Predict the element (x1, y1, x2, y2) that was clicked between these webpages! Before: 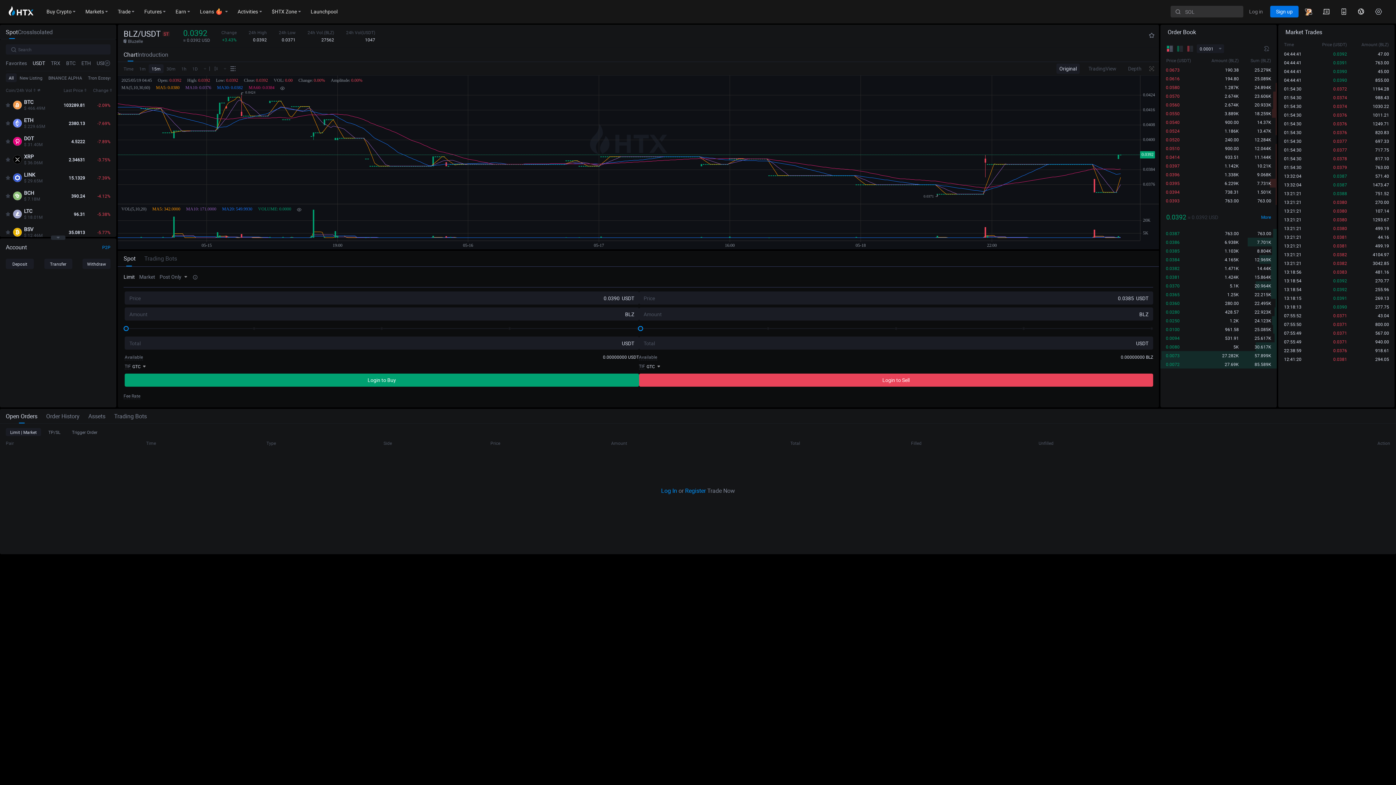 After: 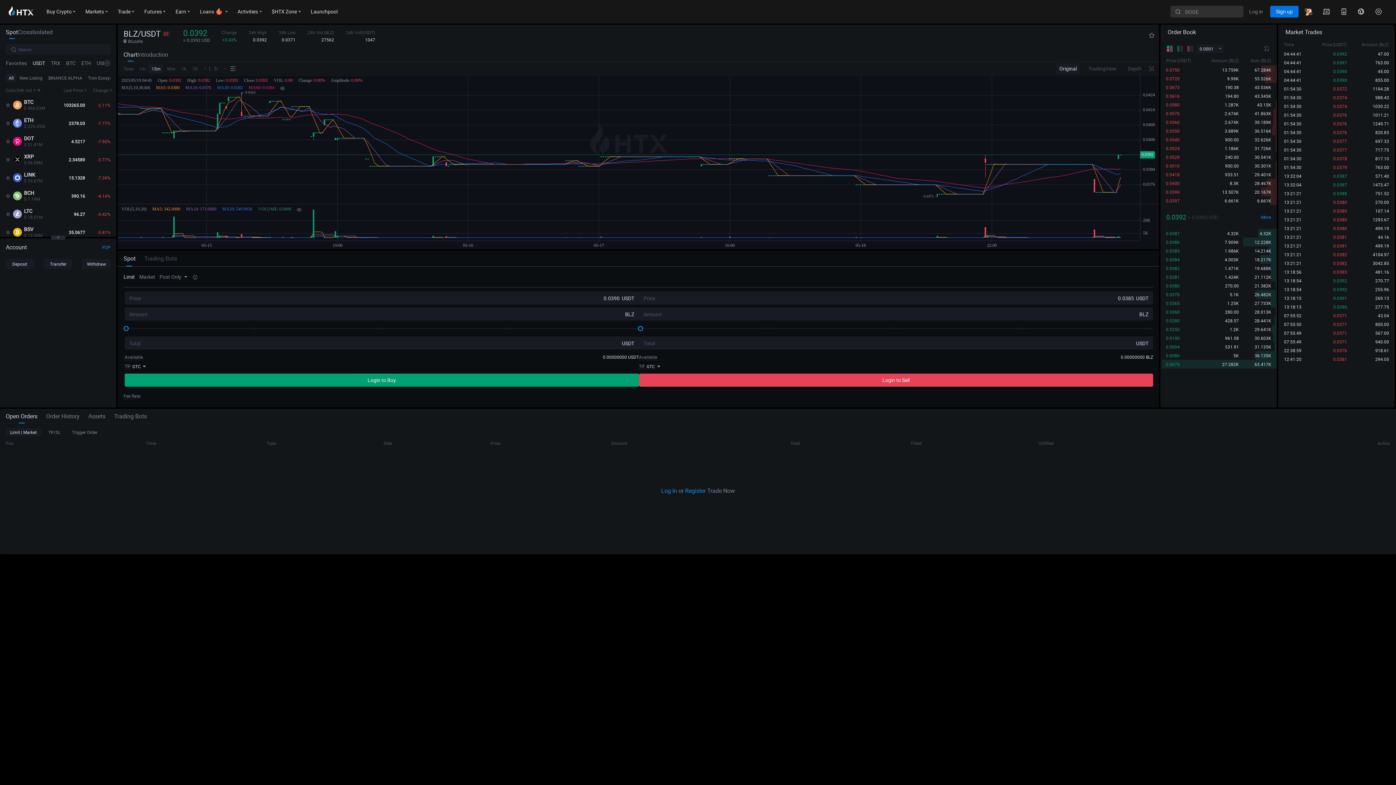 Action: label: All bbox: (5, 73, 16, 82)